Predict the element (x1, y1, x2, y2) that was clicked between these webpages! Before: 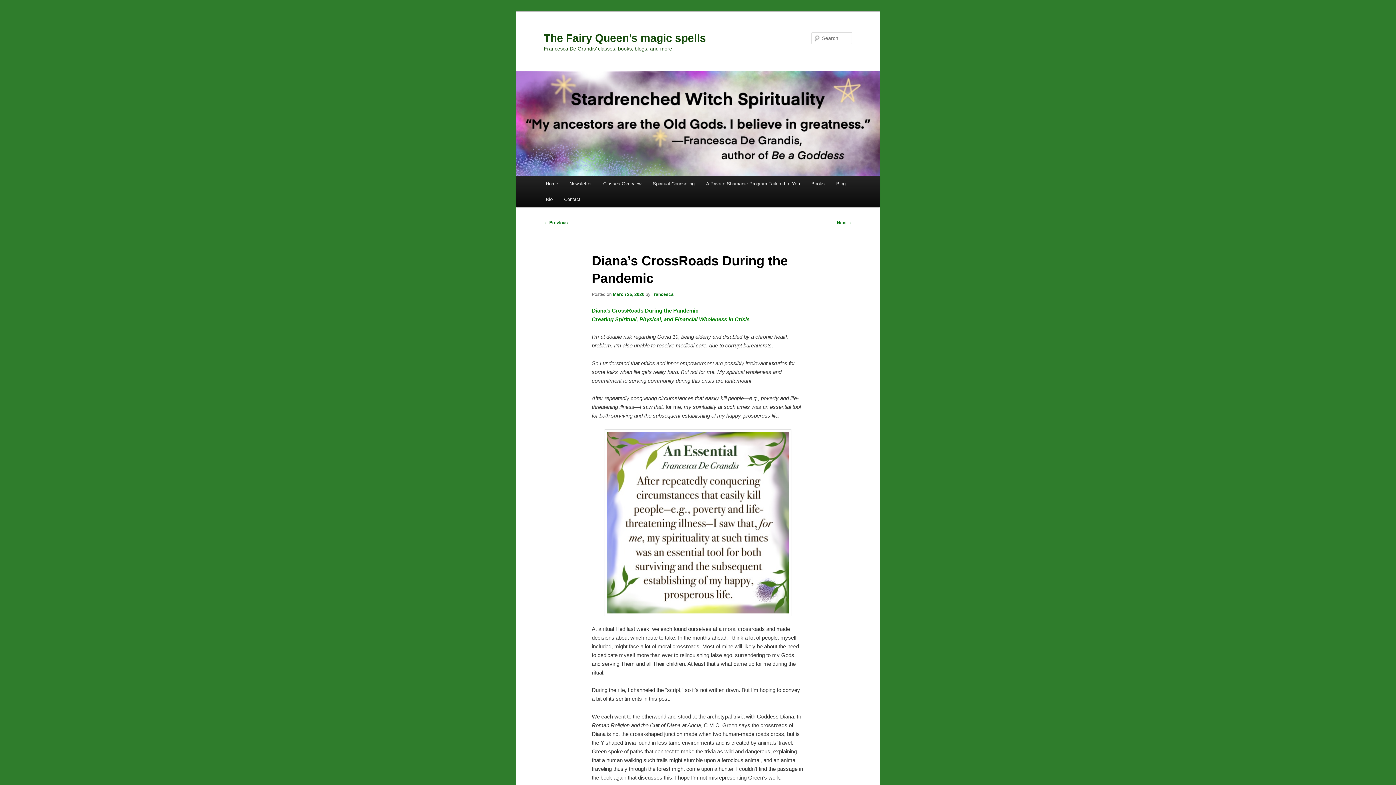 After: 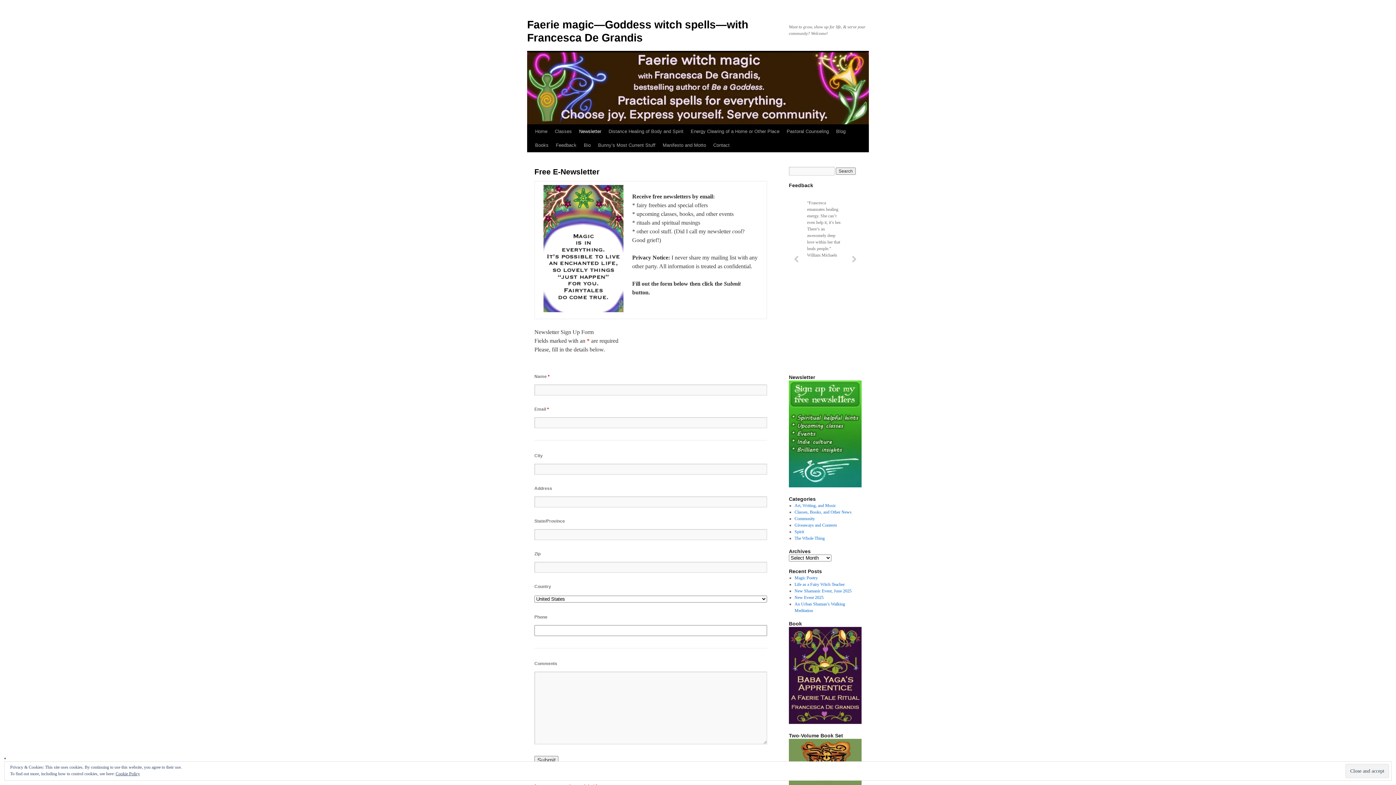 Action: label: Newsletter bbox: (563, 176, 597, 191)